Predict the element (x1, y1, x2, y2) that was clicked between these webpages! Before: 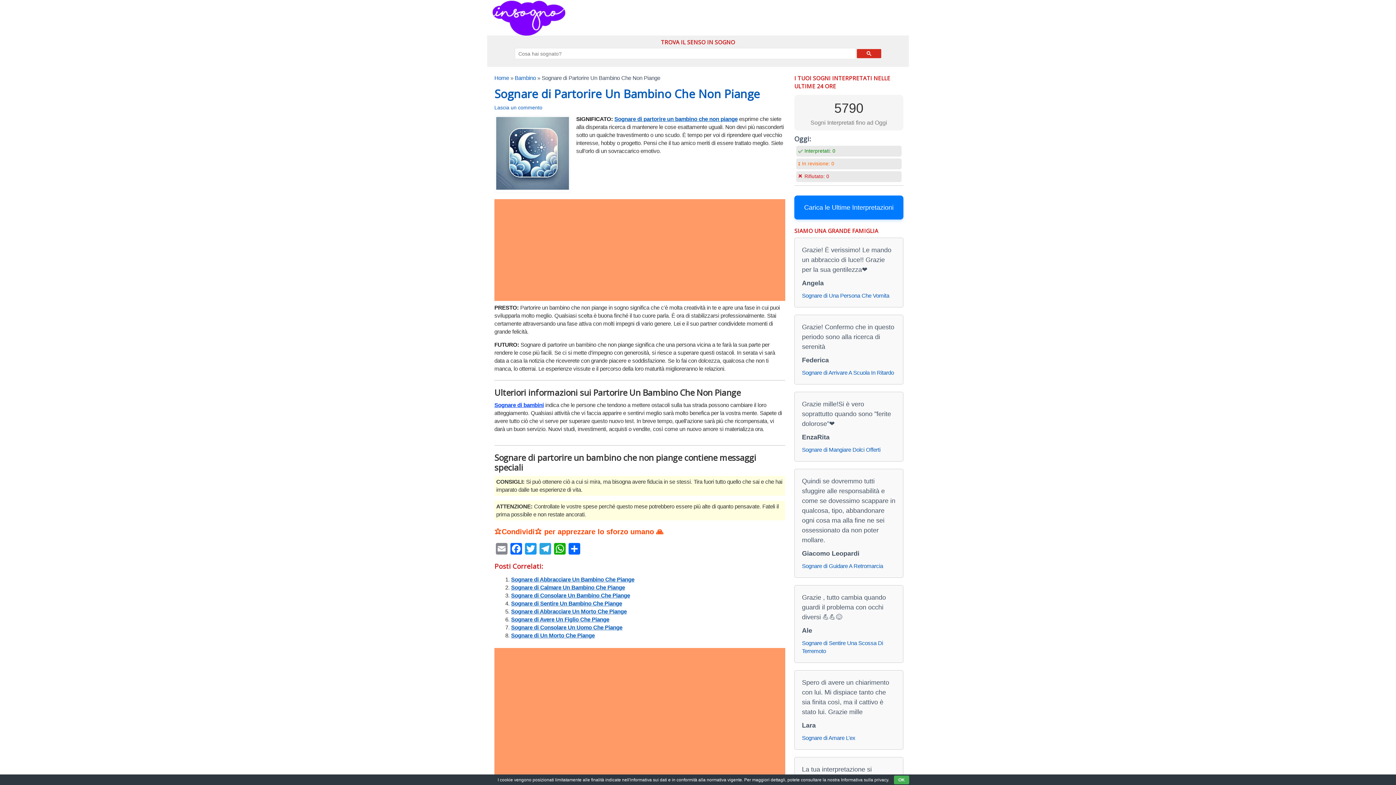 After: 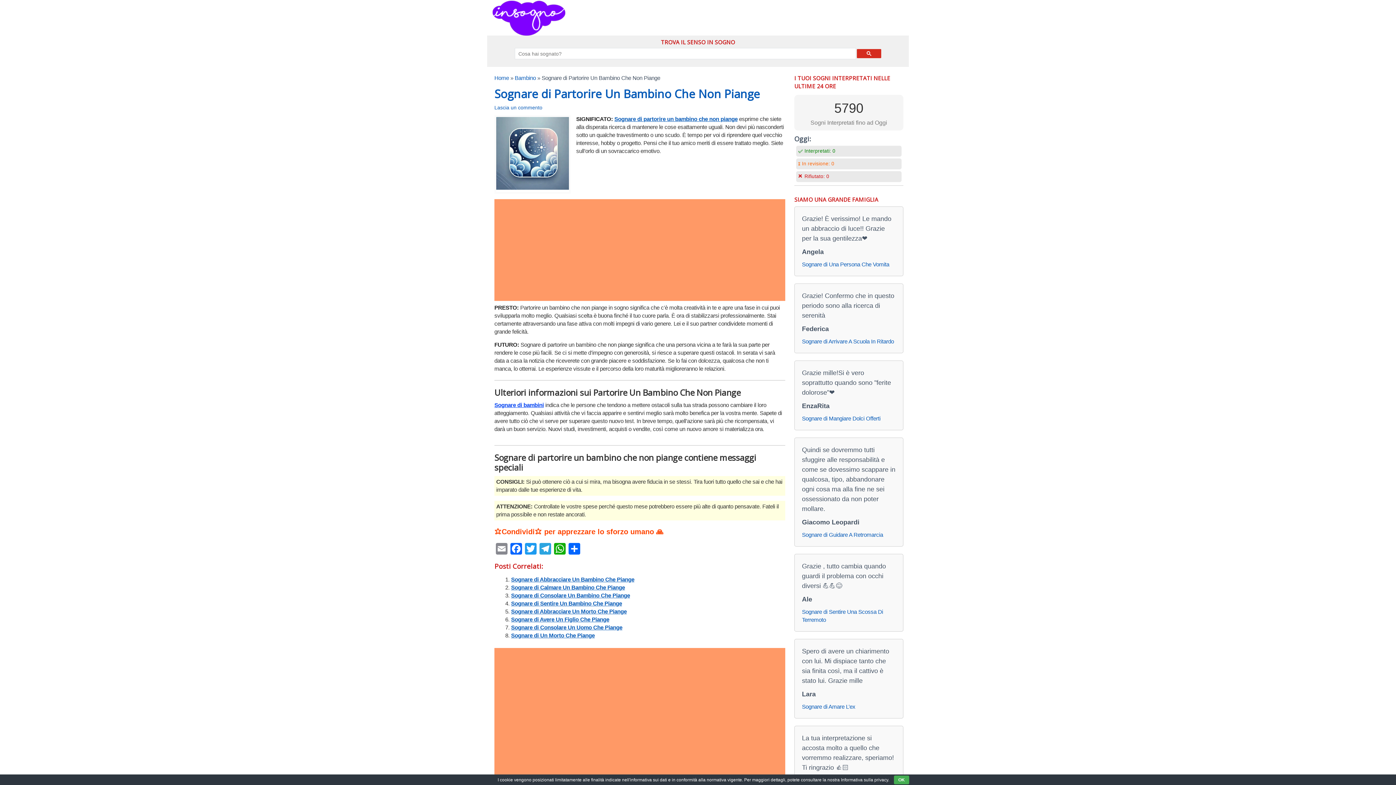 Action: label: Carica le Ultime Interpretazioni bbox: (794, 195, 903, 219)